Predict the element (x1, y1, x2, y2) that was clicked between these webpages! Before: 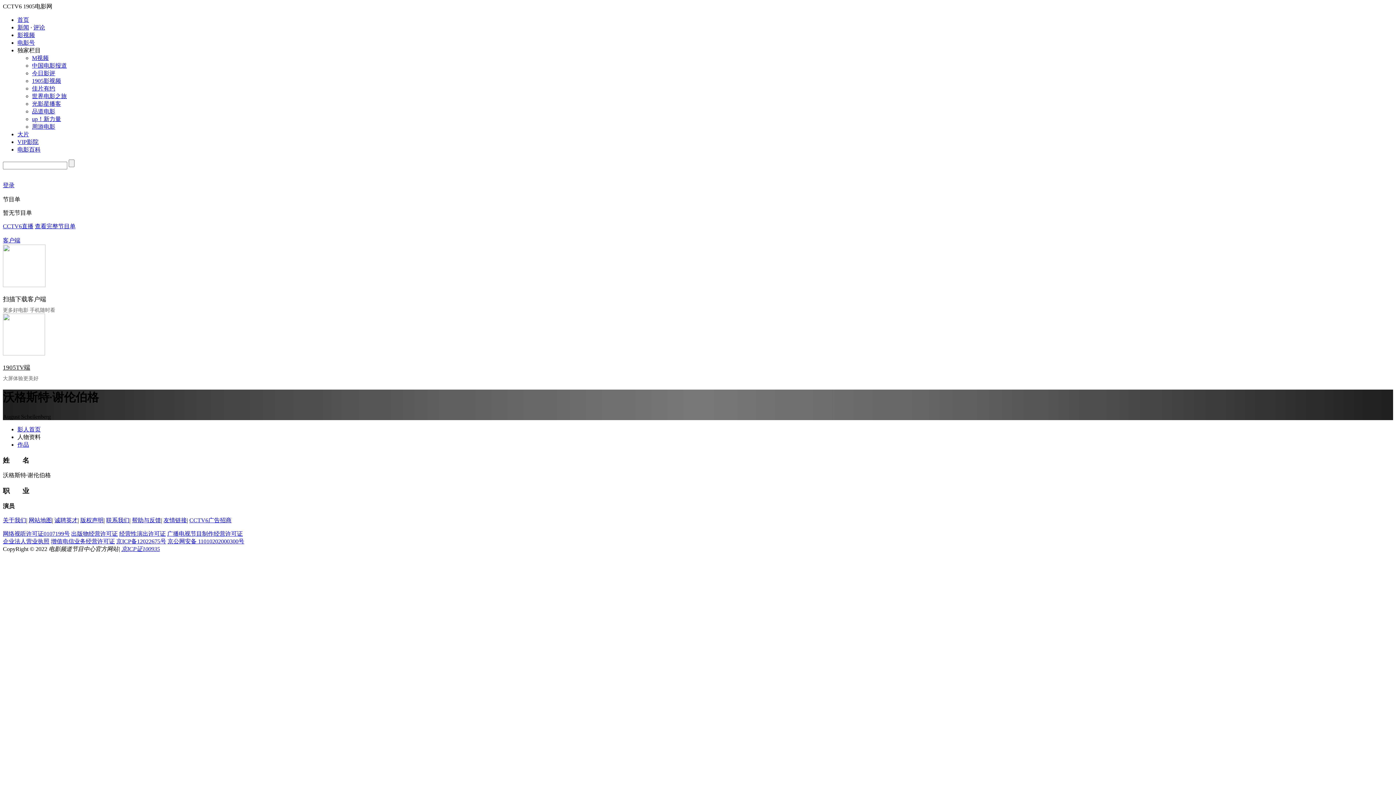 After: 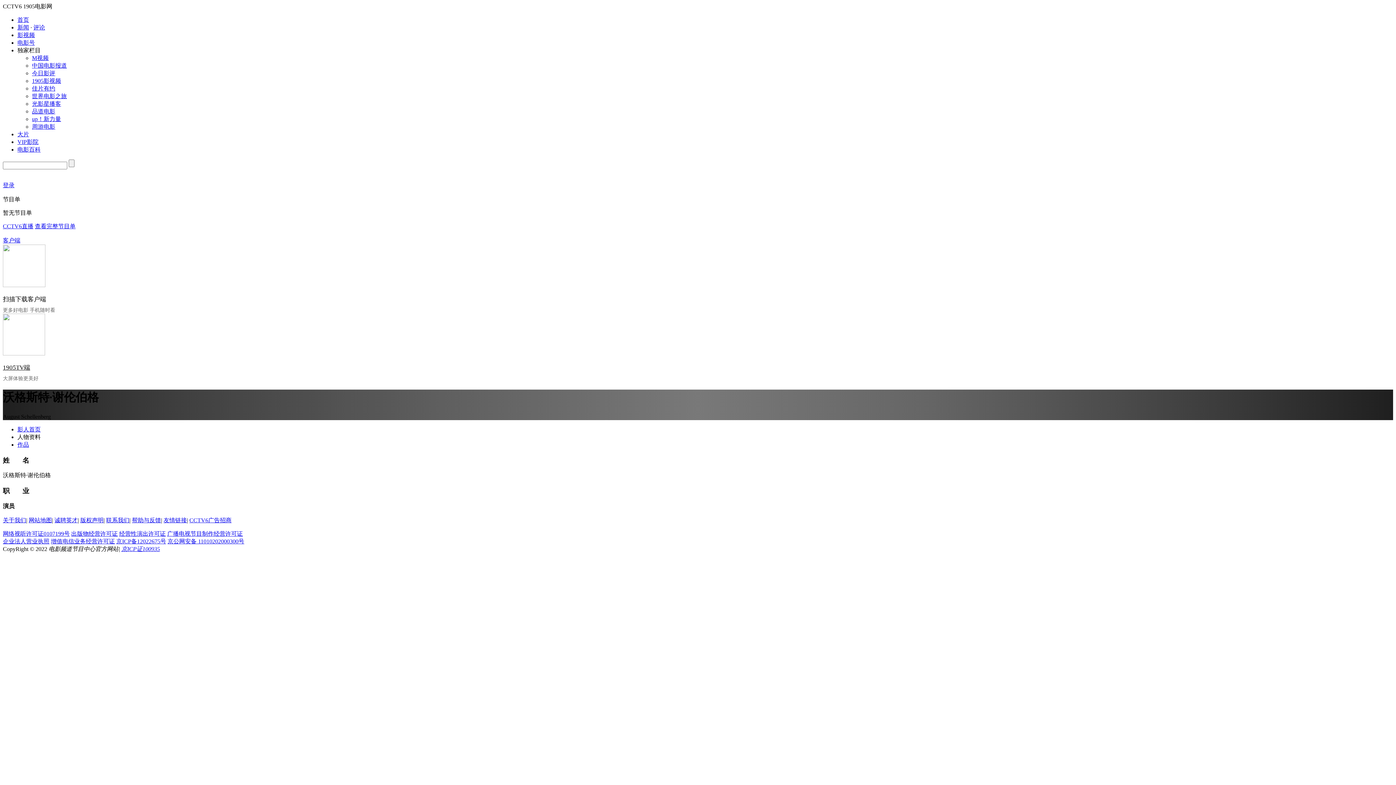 Action: bbox: (121, 546, 160, 552) label: 京ICP证100935